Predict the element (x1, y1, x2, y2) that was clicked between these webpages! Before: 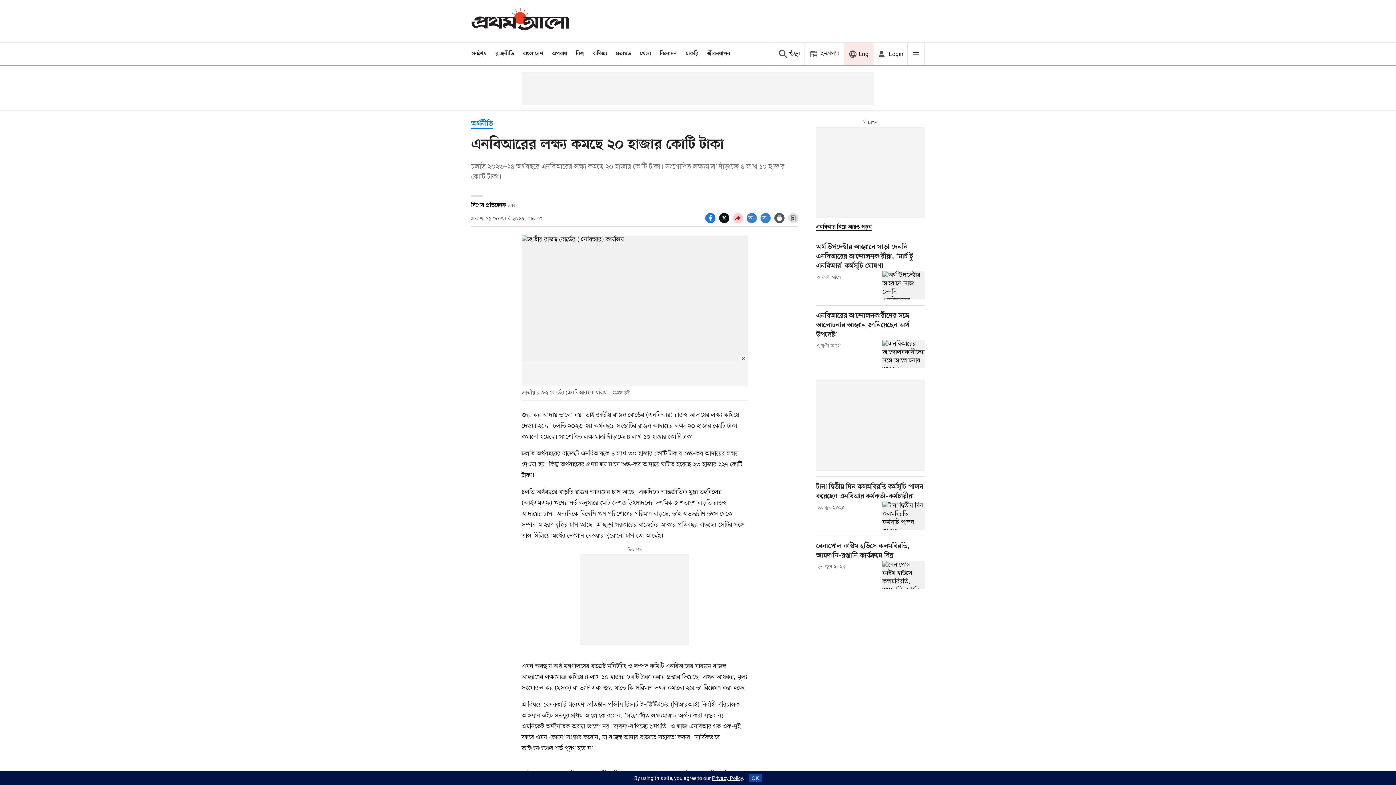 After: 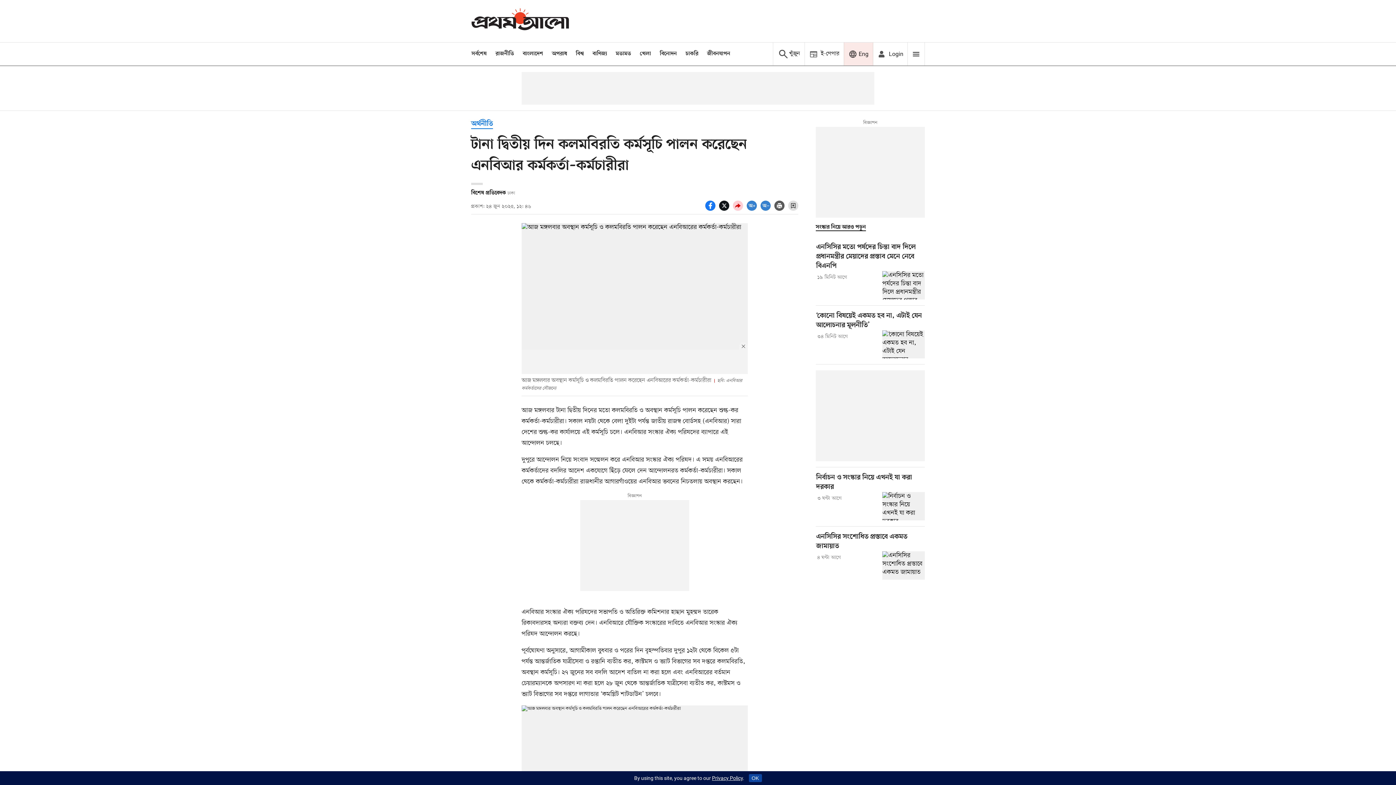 Action: bbox: (816, 483, 925, 501) label: Title link